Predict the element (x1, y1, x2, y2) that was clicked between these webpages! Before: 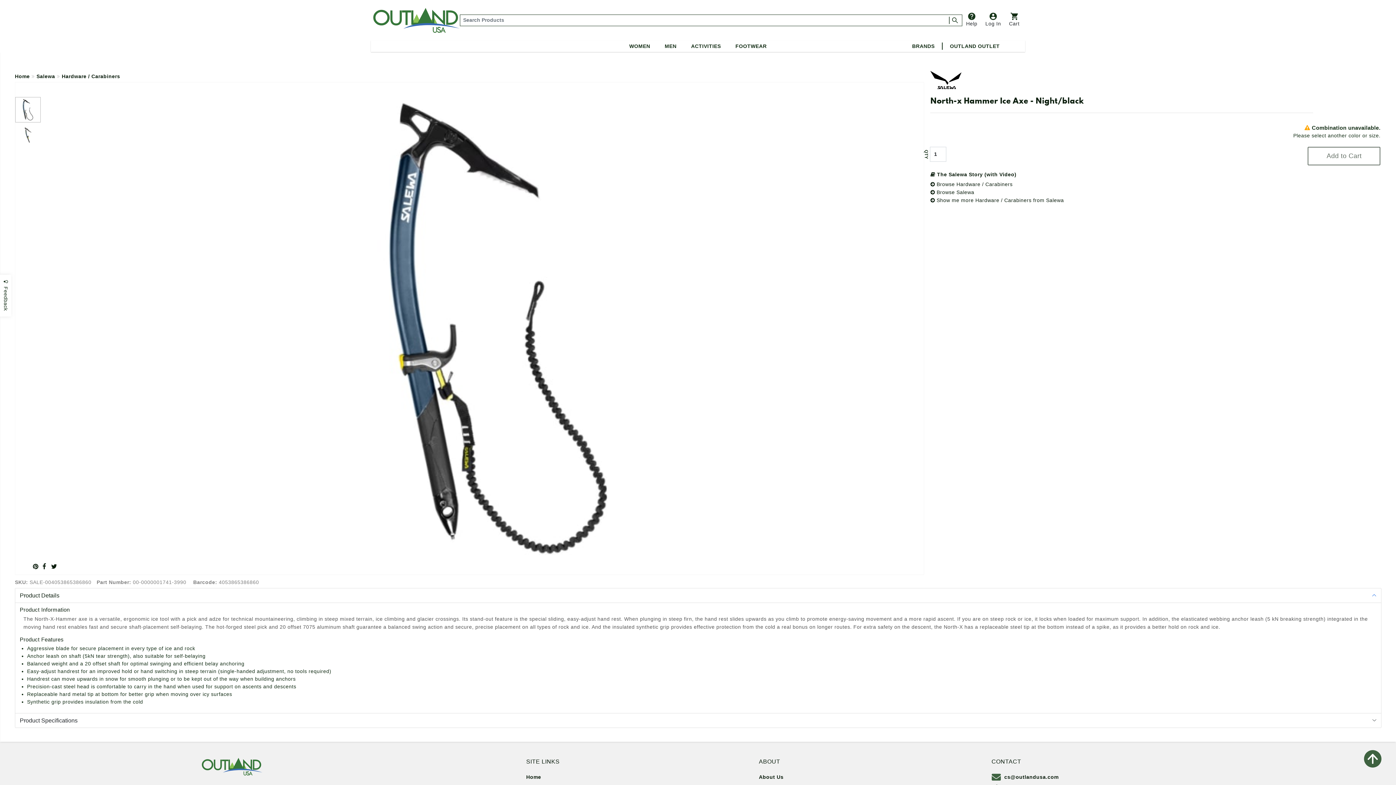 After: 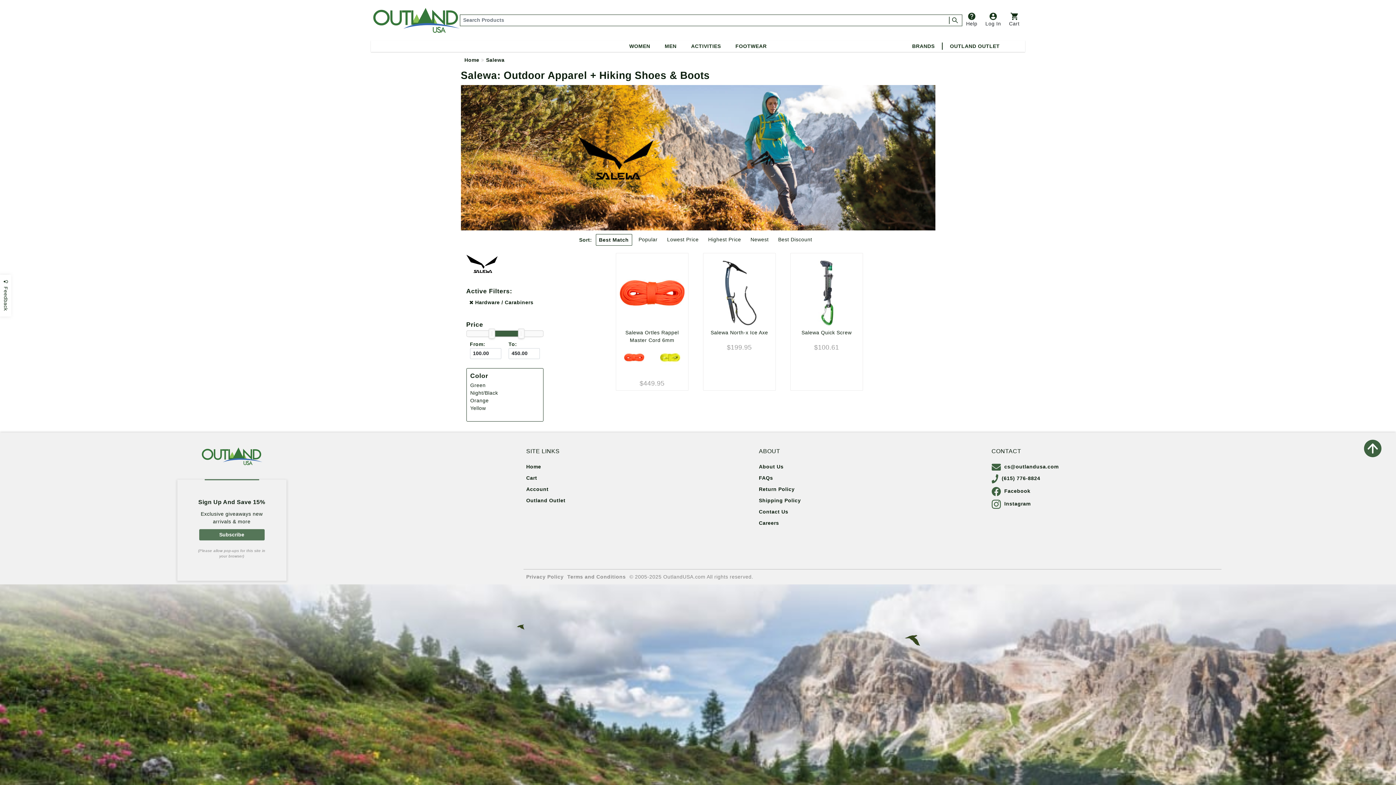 Action: bbox: (930, 197, 1064, 203) label:  Show me more Hardware / Carabiners from Salewa